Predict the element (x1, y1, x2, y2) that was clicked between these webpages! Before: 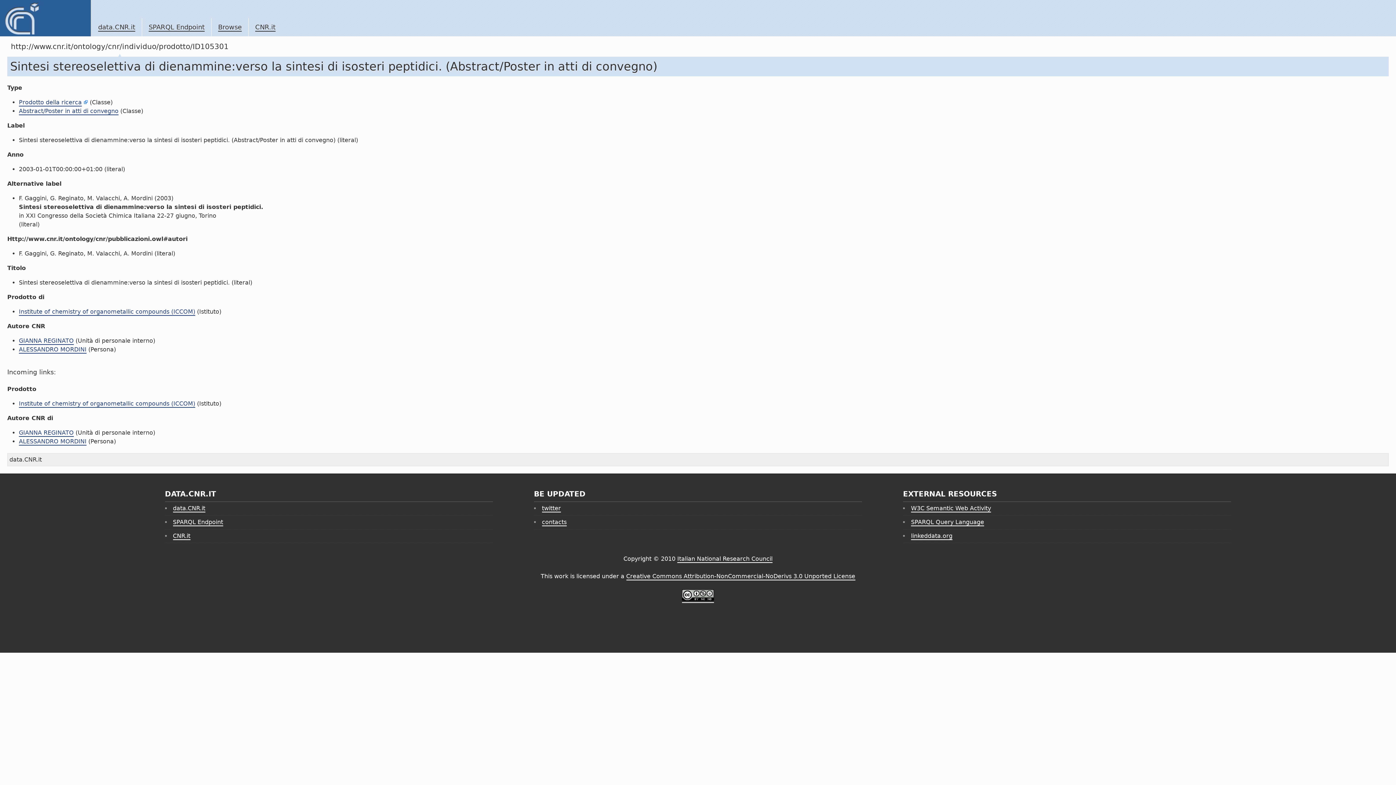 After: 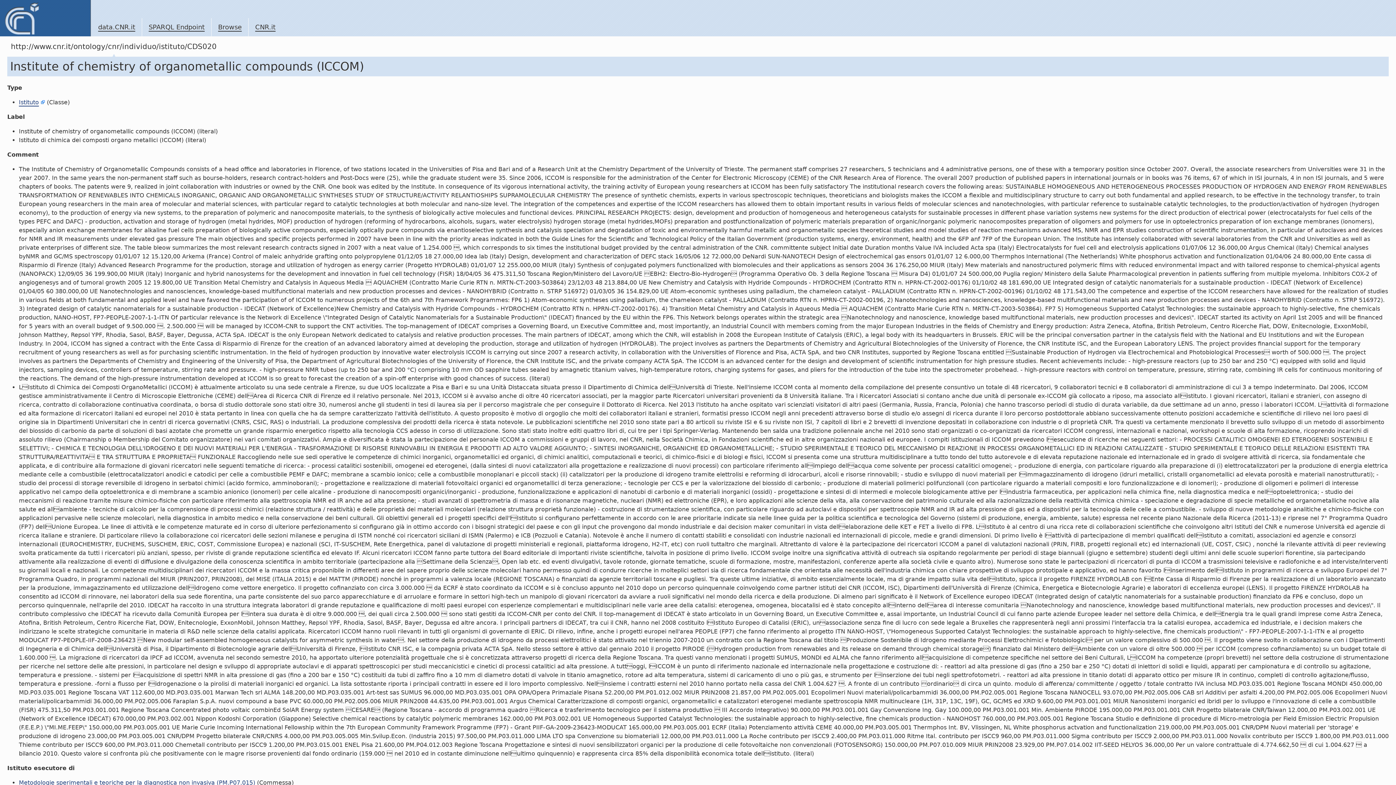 Action: bbox: (18, 400, 195, 408) label: Institute of chemistry of organometallic compounds (ICCOM)